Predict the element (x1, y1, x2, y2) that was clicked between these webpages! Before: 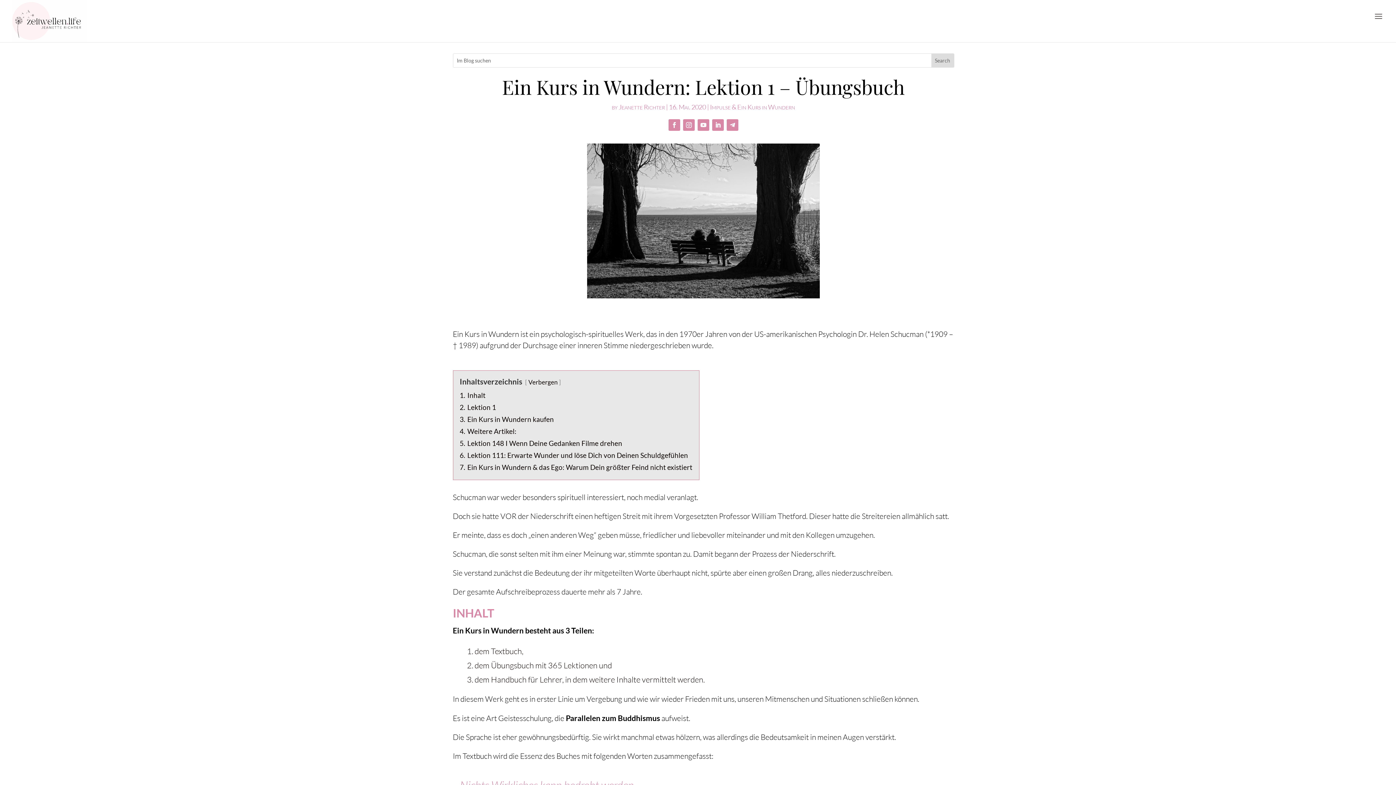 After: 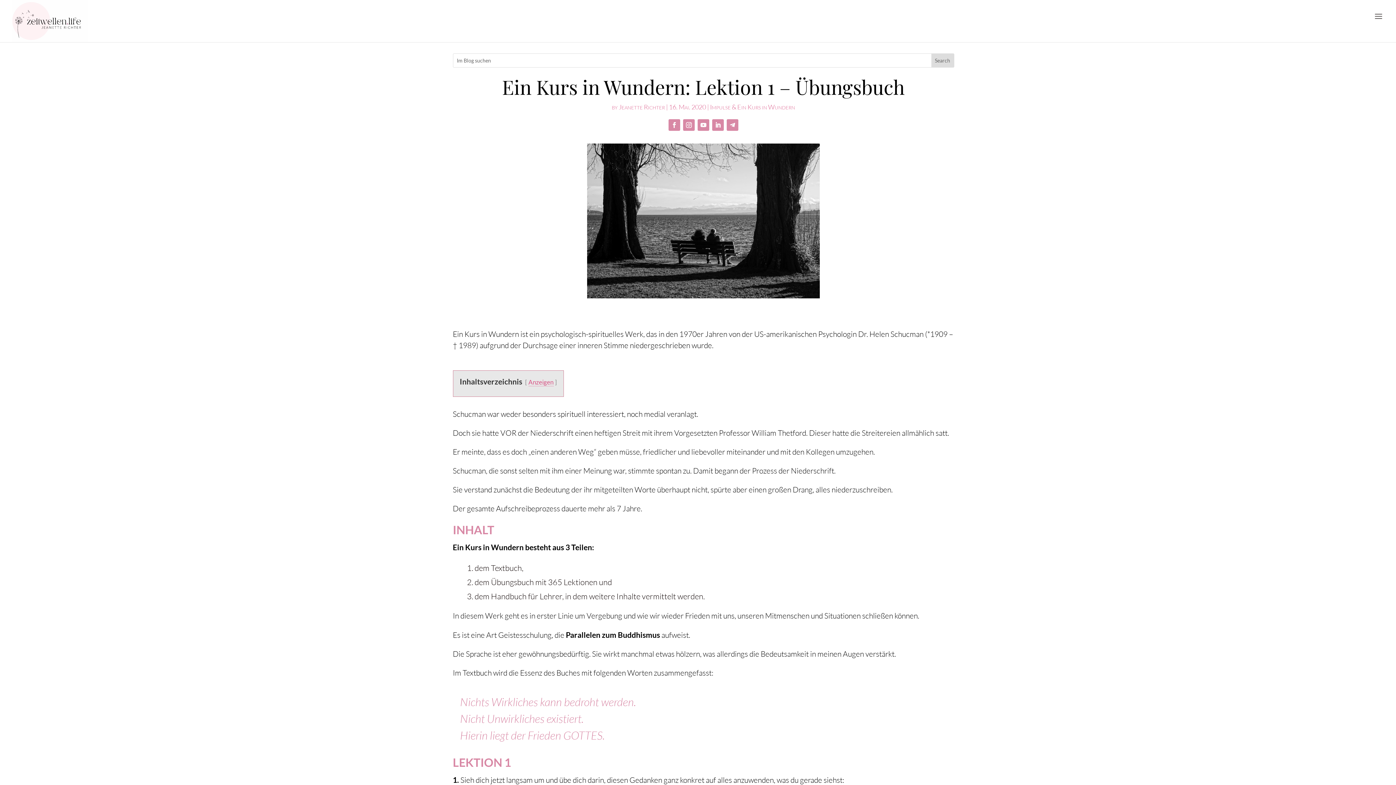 Action: label: Verbergen bbox: (528, 378, 557, 386)